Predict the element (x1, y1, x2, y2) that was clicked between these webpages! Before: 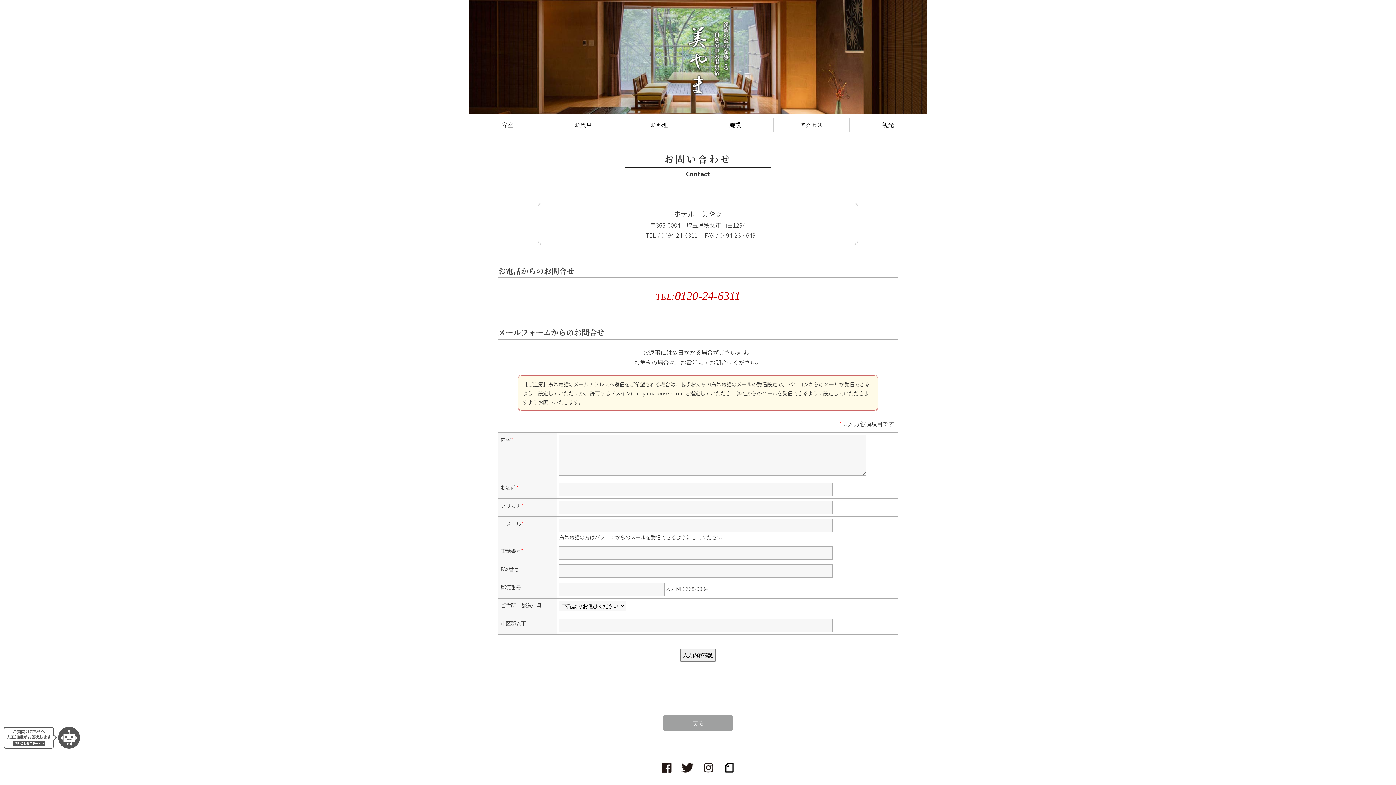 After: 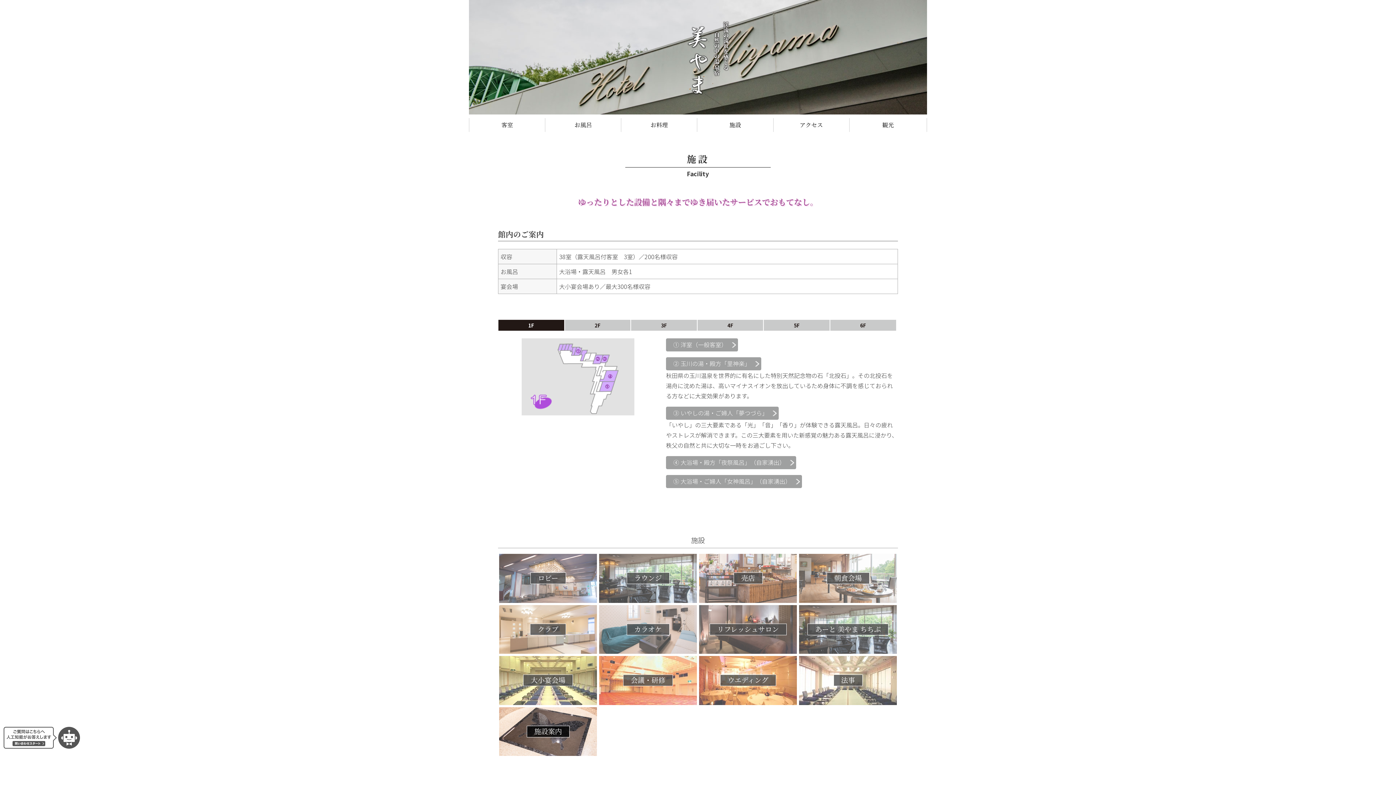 Action: bbox: (697, 118, 773, 132) label: 施設